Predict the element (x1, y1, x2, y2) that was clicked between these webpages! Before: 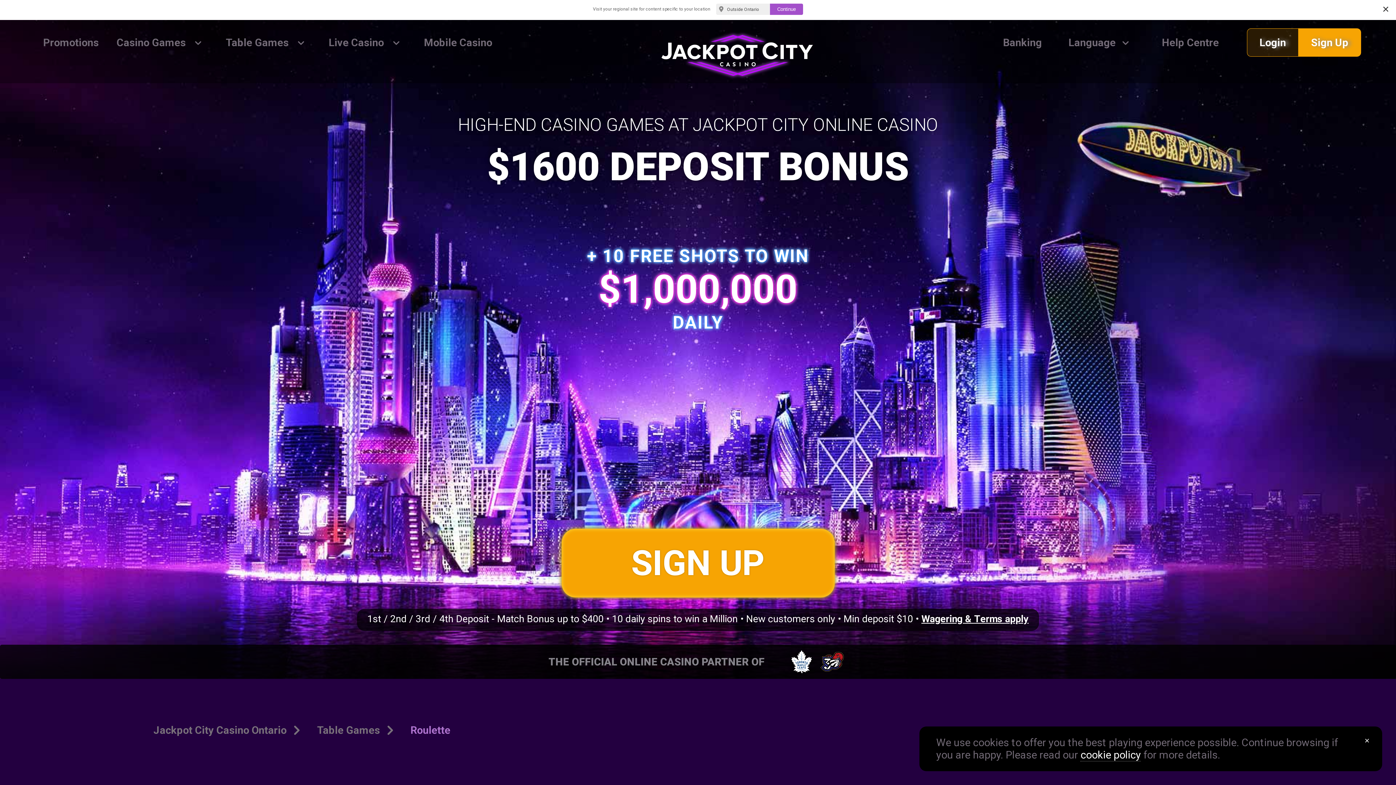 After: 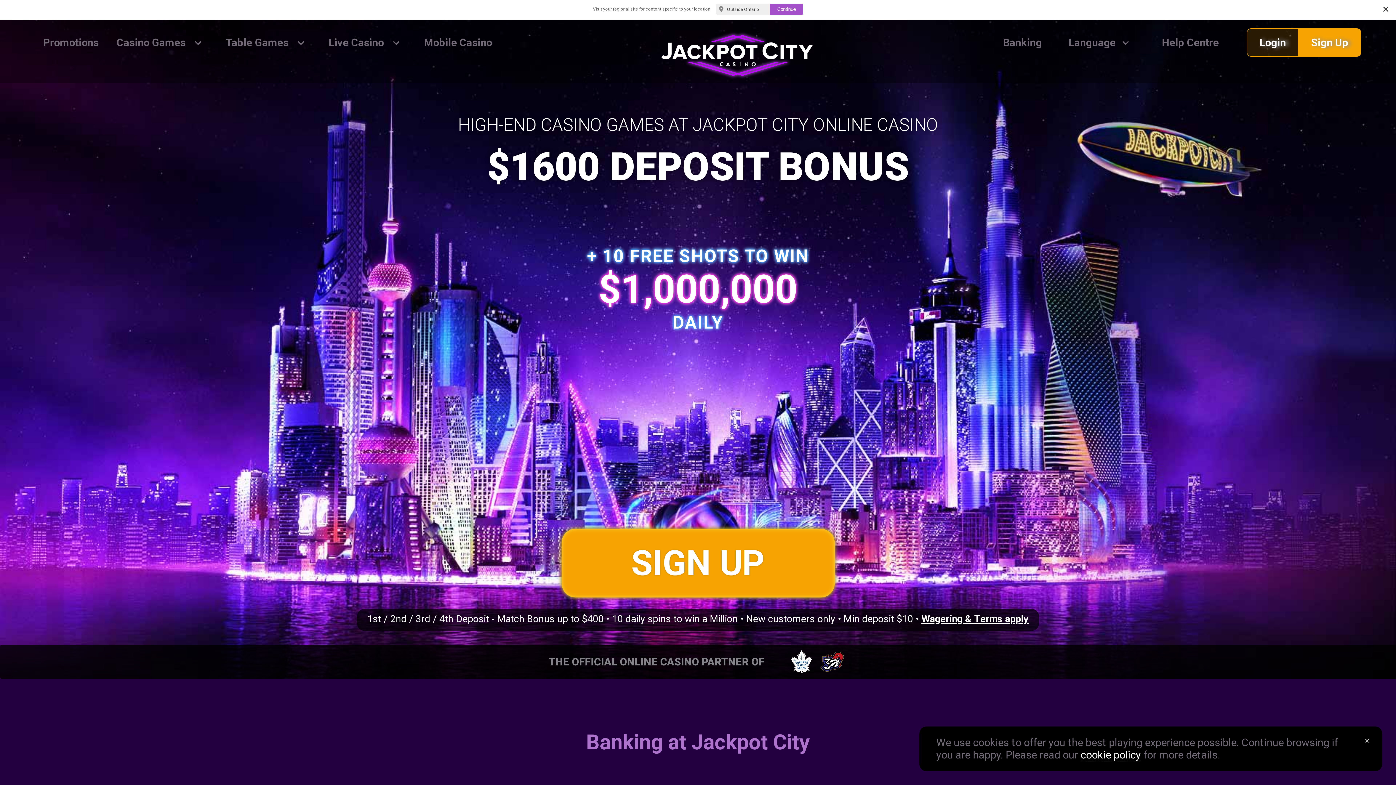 Action: label: Banking bbox: (1003, 36, 1042, 48)